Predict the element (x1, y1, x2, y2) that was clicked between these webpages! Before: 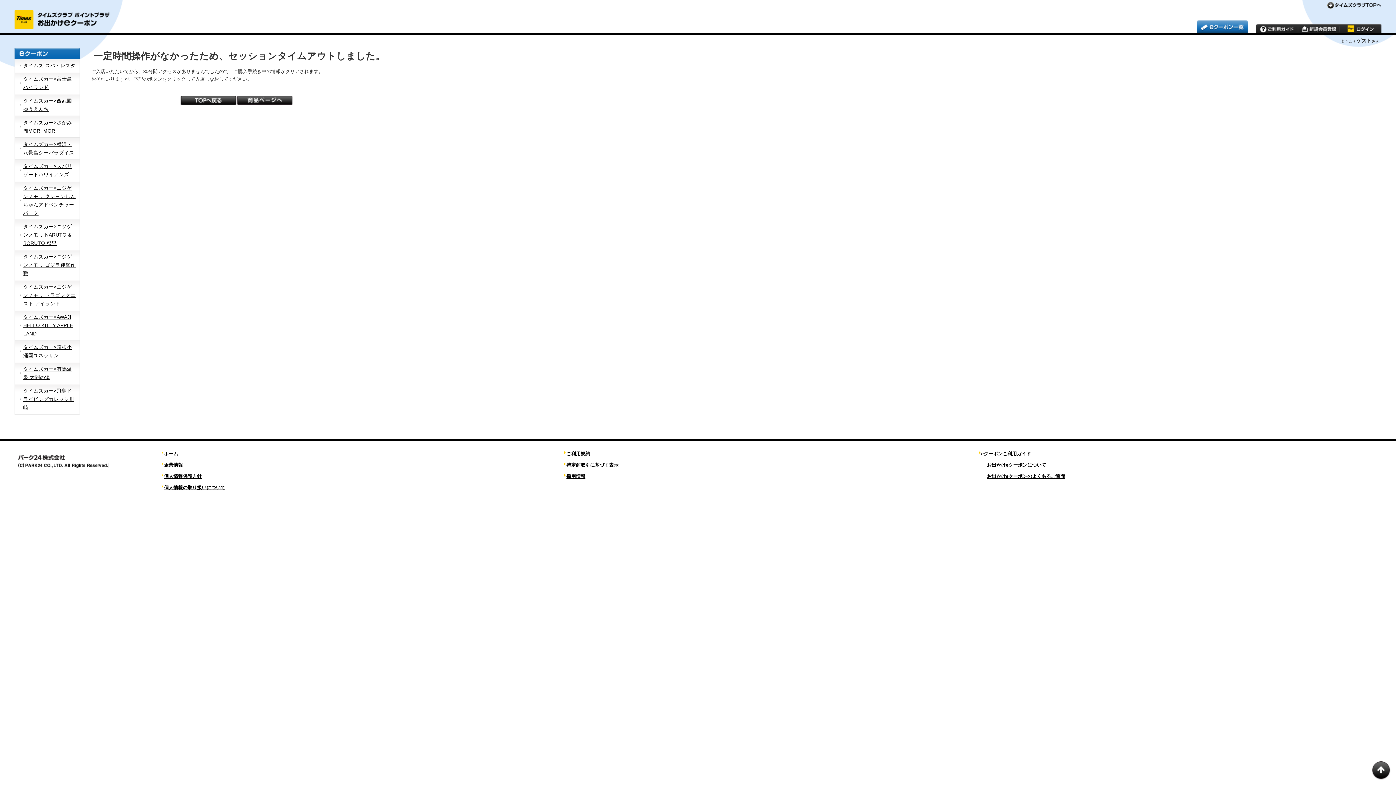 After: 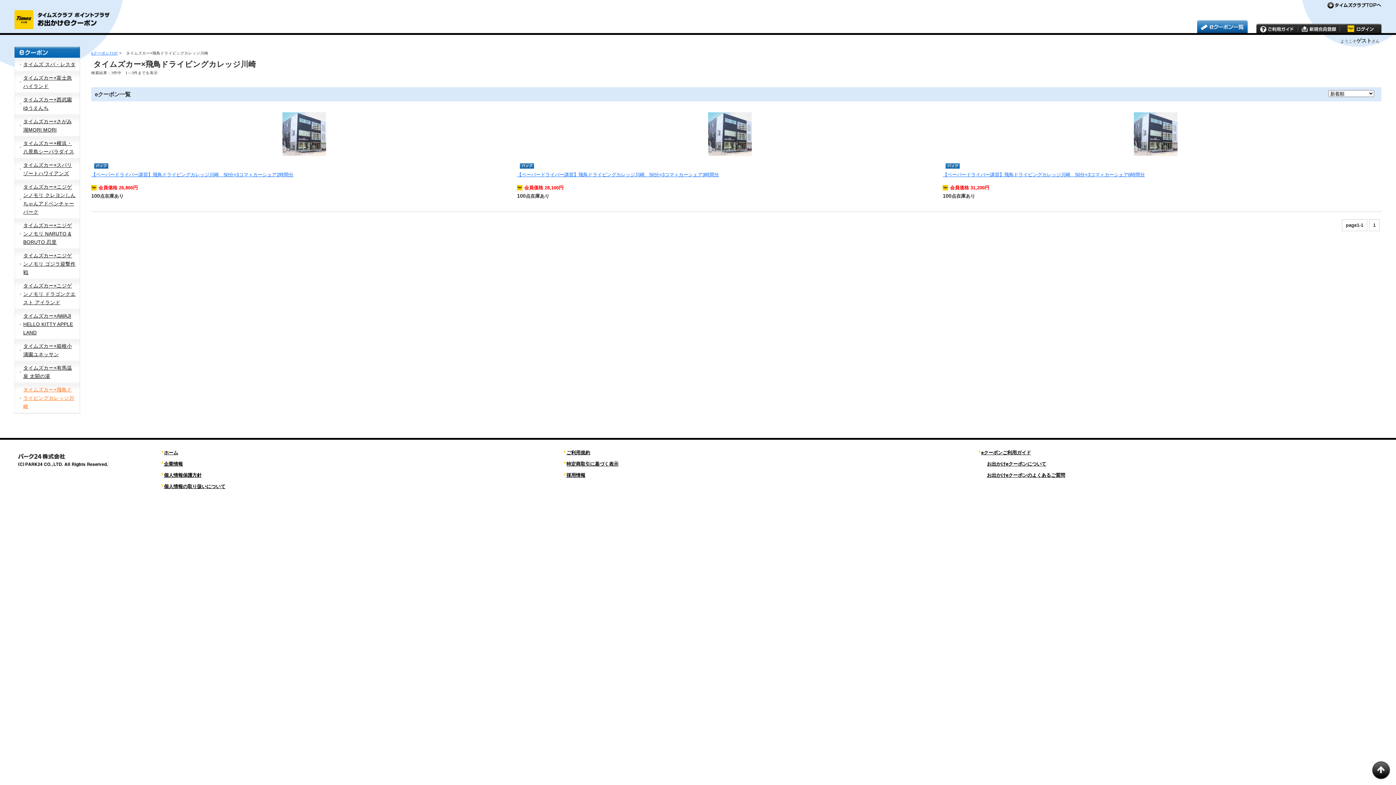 Action: bbox: (14, 384, 80, 414) label: タイムズカー×飛鳥ドライビングカレッジ川崎